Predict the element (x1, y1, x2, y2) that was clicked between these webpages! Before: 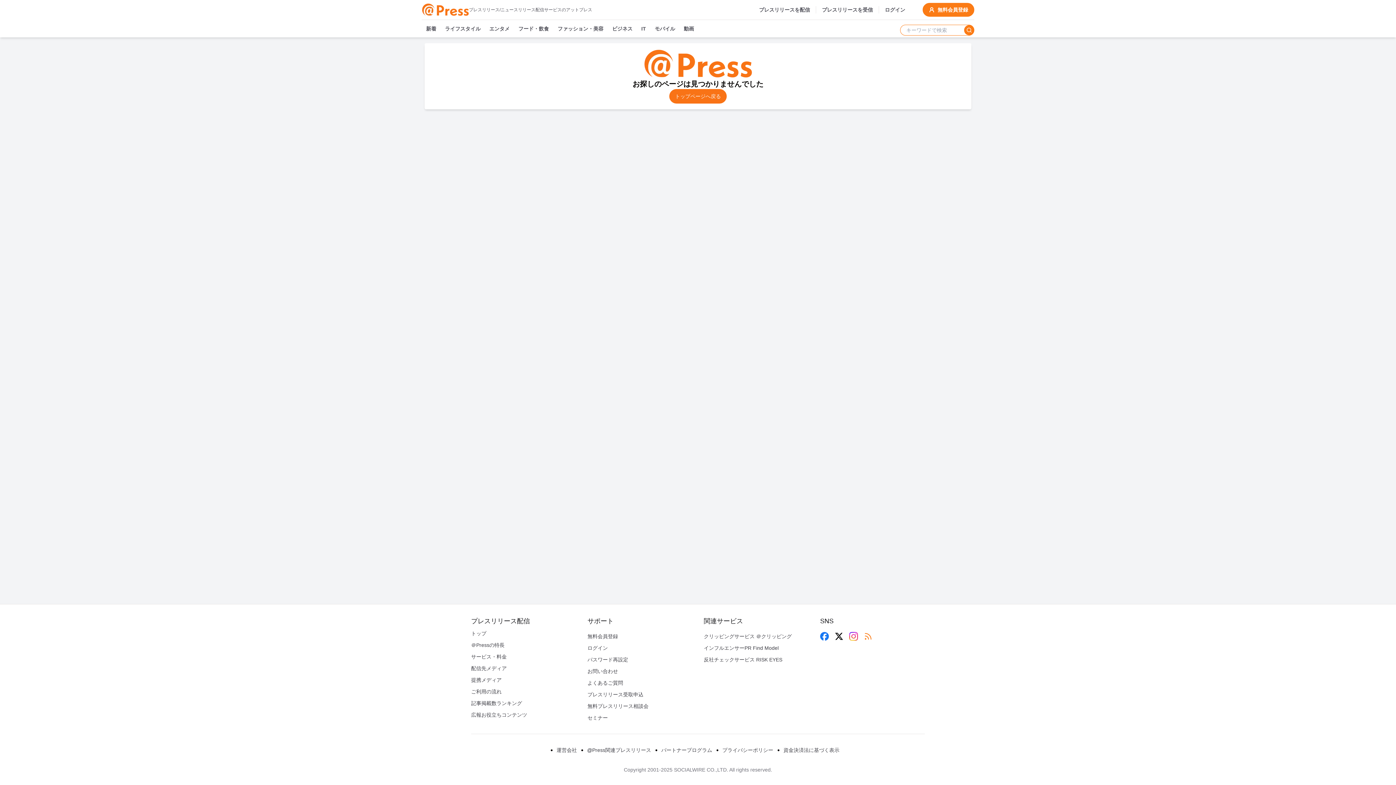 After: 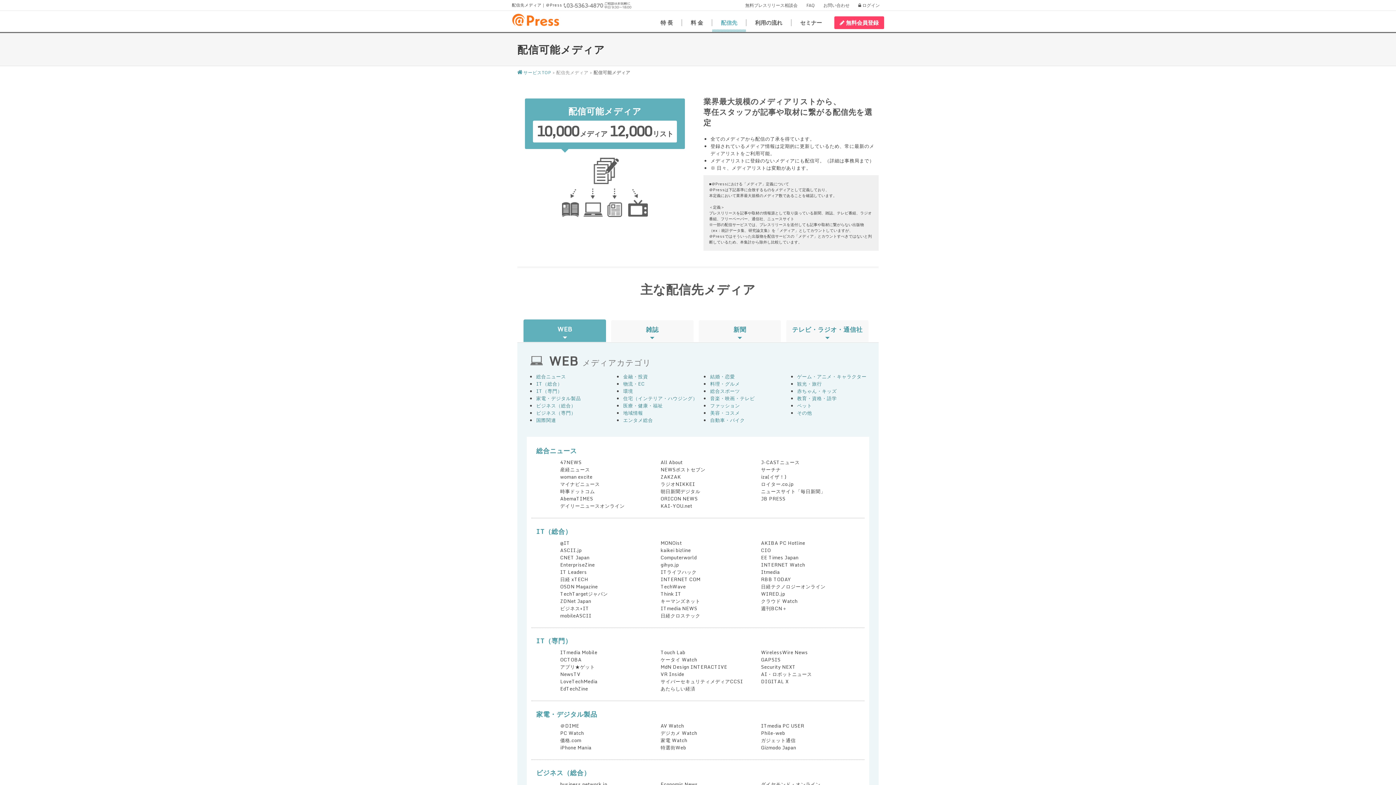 Action: bbox: (471, 665, 506, 671) label: 配信先メディア